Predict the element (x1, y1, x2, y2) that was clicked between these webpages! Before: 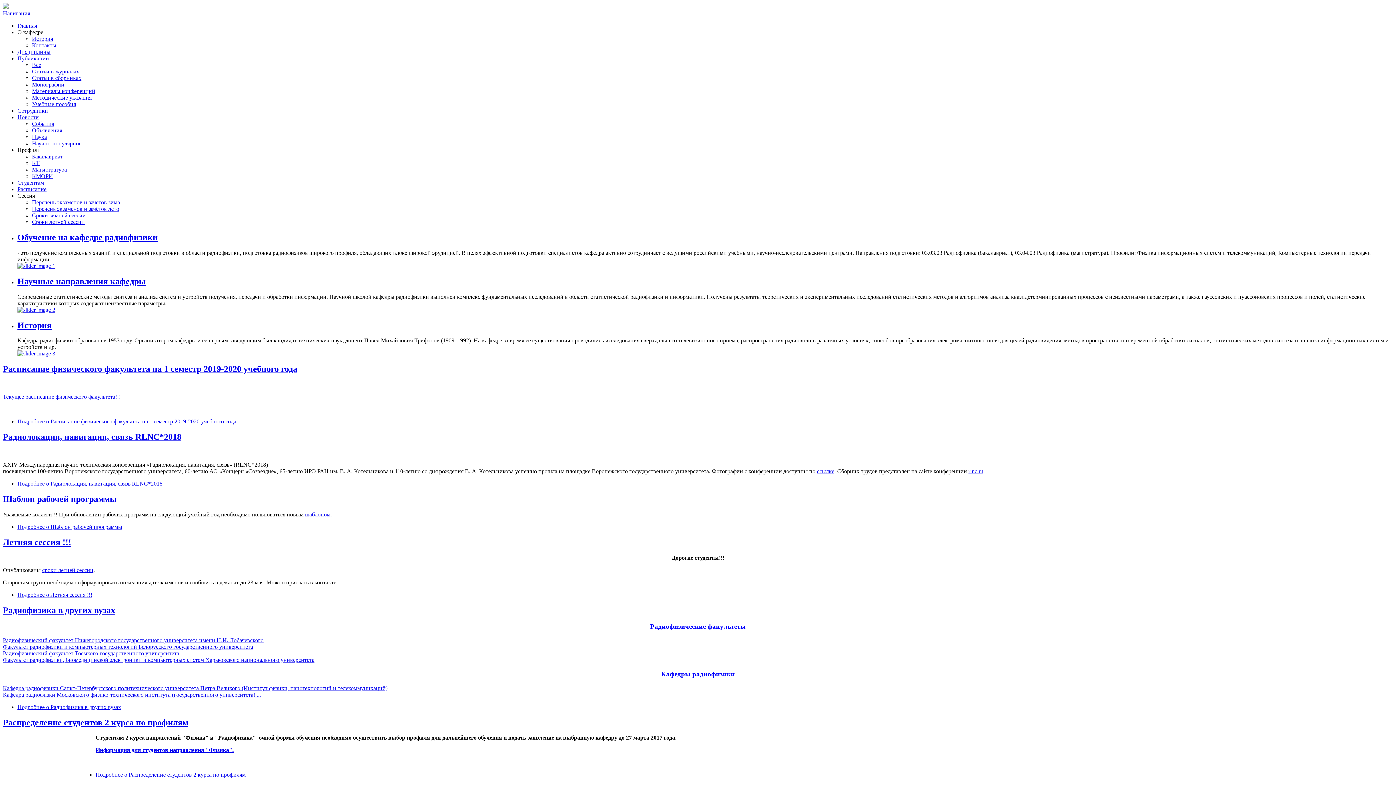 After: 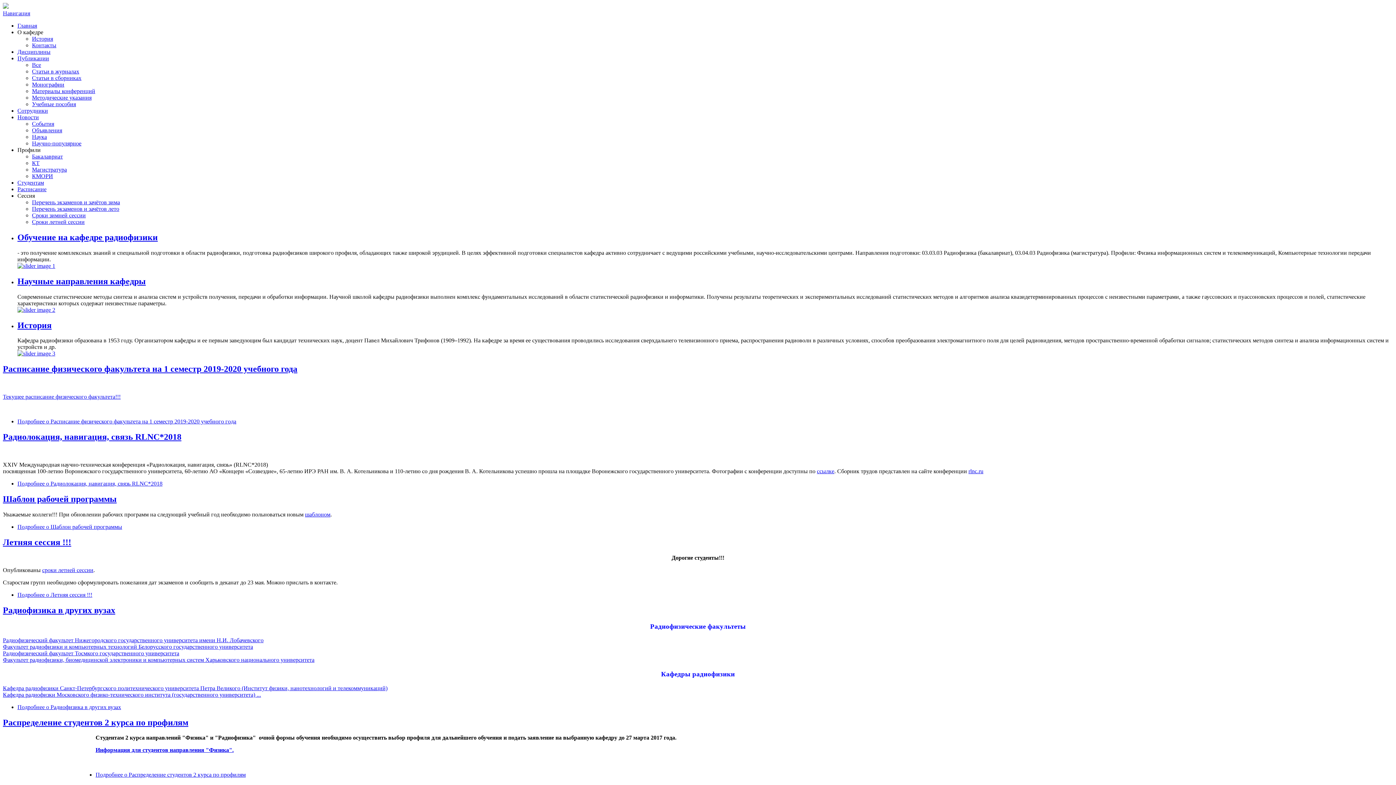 Action: bbox: (2, 537, 71, 547) label: Летняя сессия !!!